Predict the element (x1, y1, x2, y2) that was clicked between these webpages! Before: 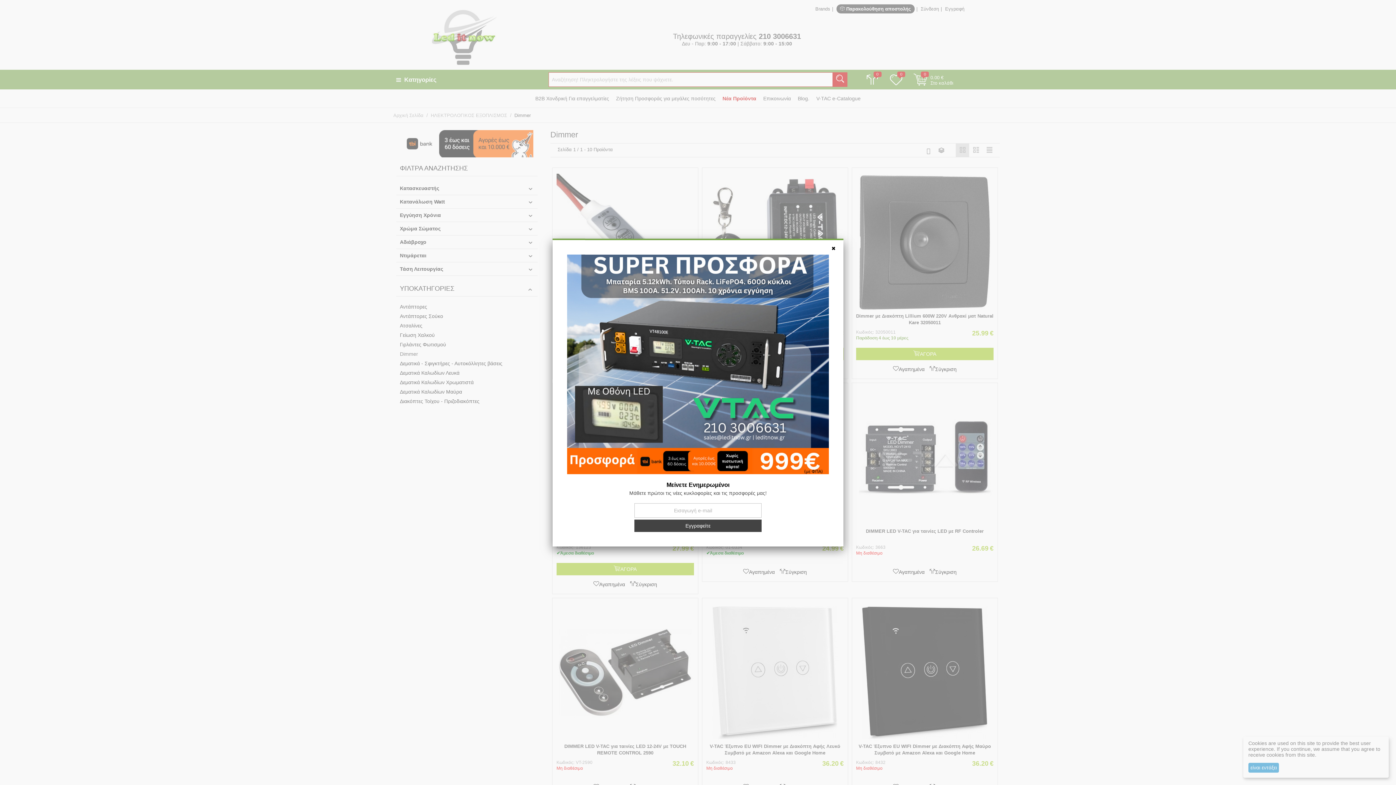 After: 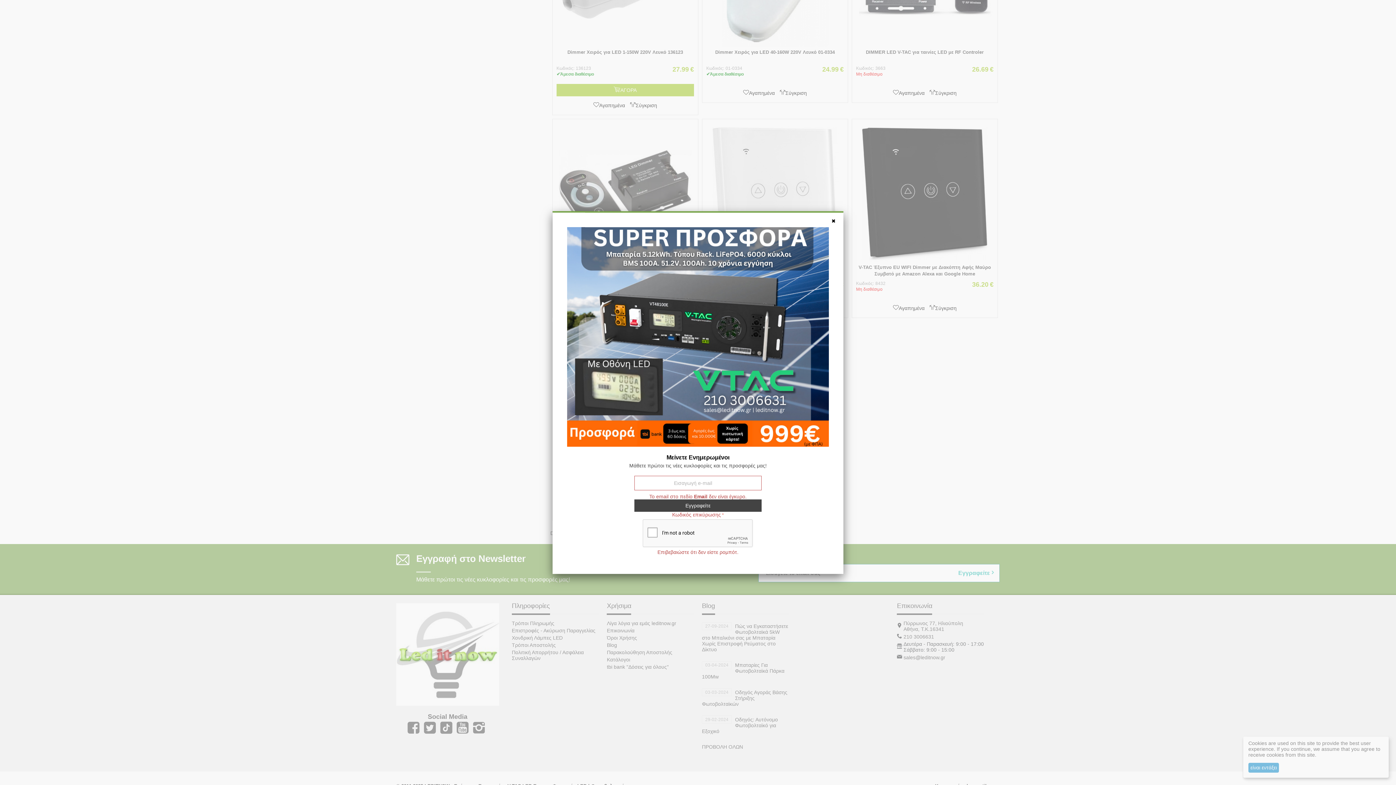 Action: bbox: (634, 519, 761, 532) label: Εγγραφείτε